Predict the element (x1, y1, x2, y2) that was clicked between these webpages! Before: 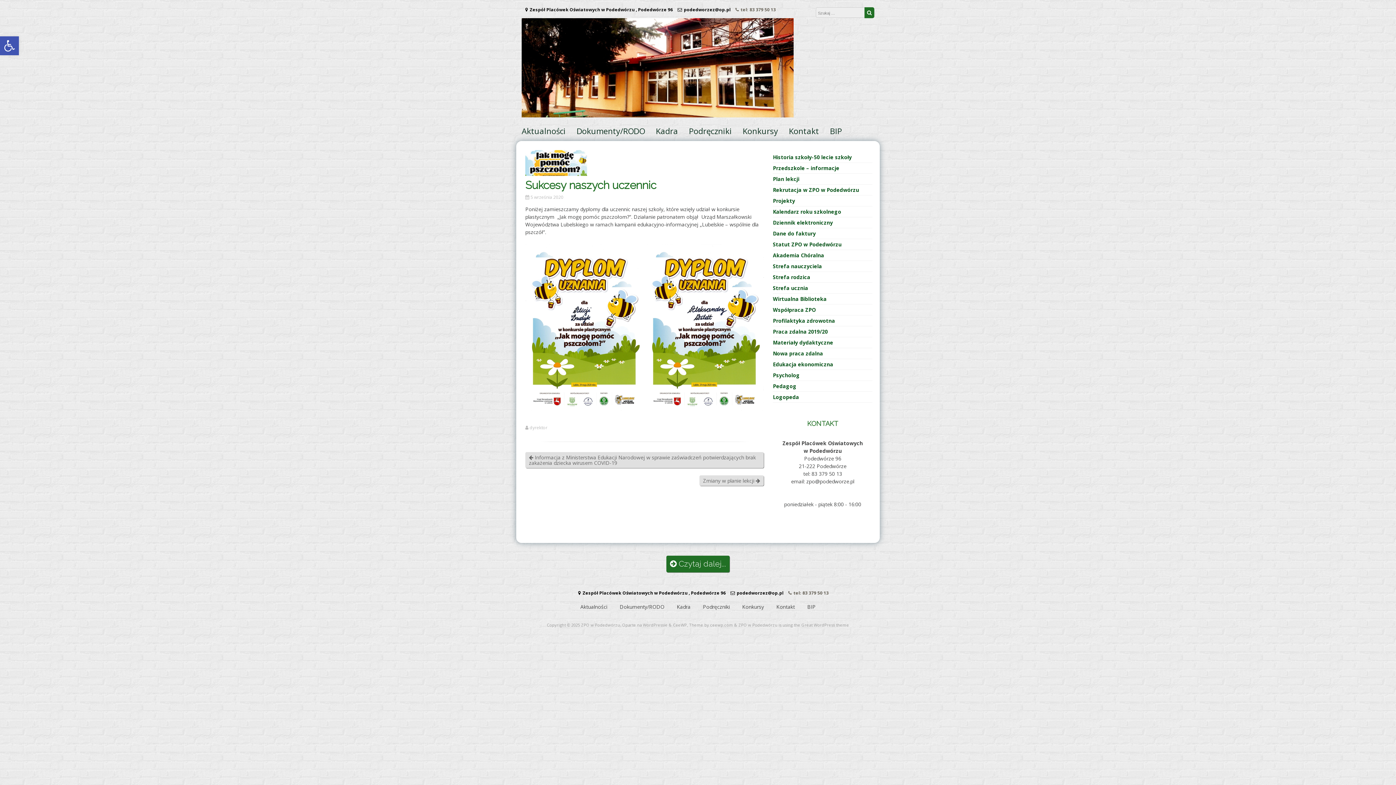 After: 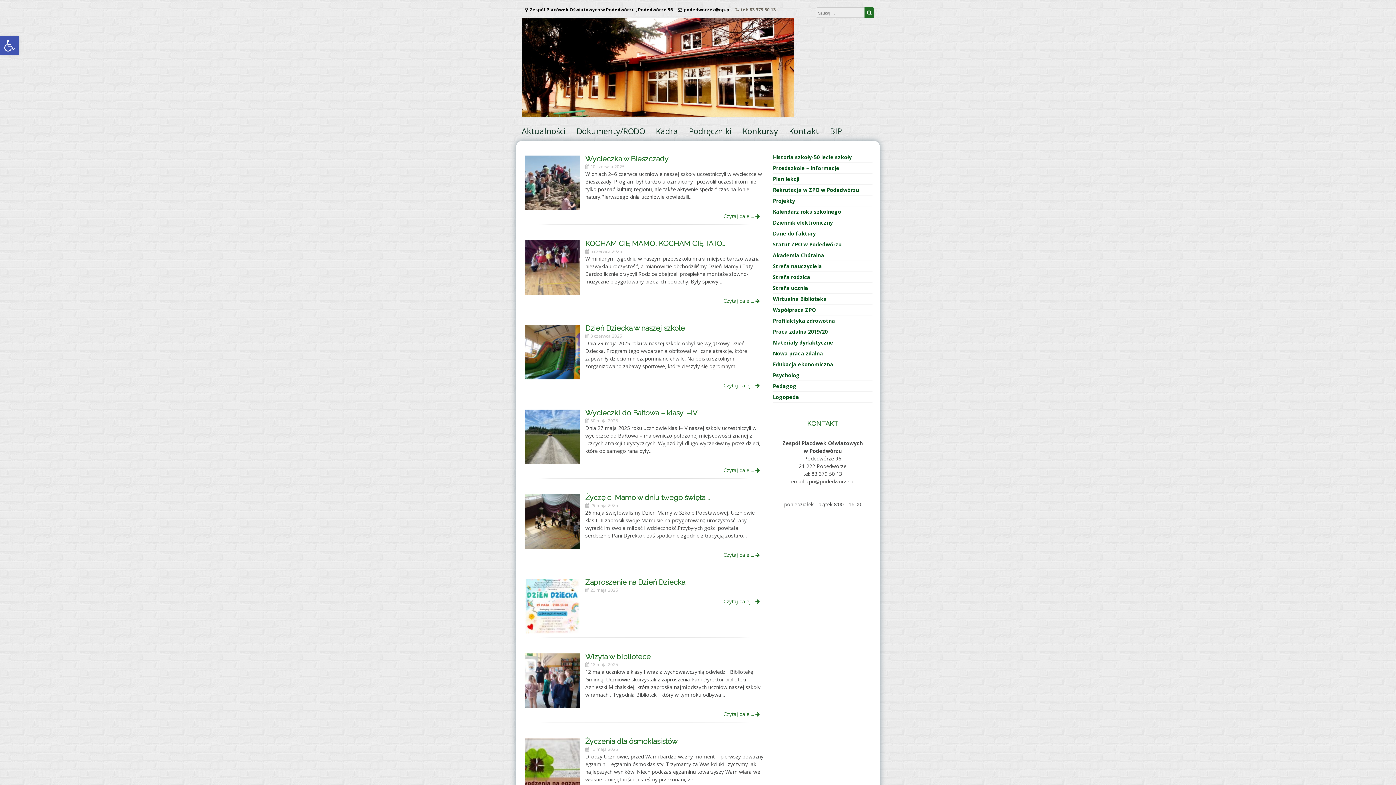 Action: bbox: (521, 122, 565, 139) label: Aktualności